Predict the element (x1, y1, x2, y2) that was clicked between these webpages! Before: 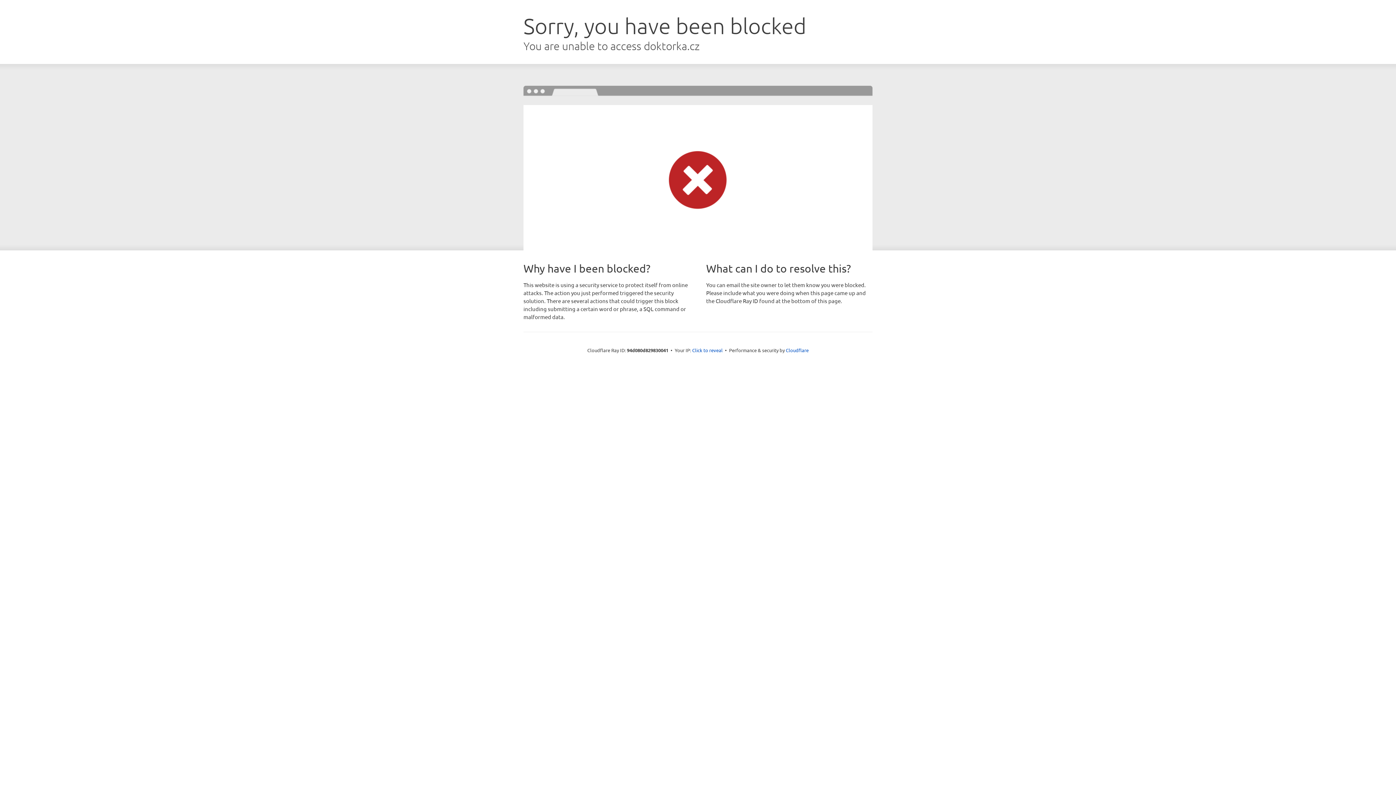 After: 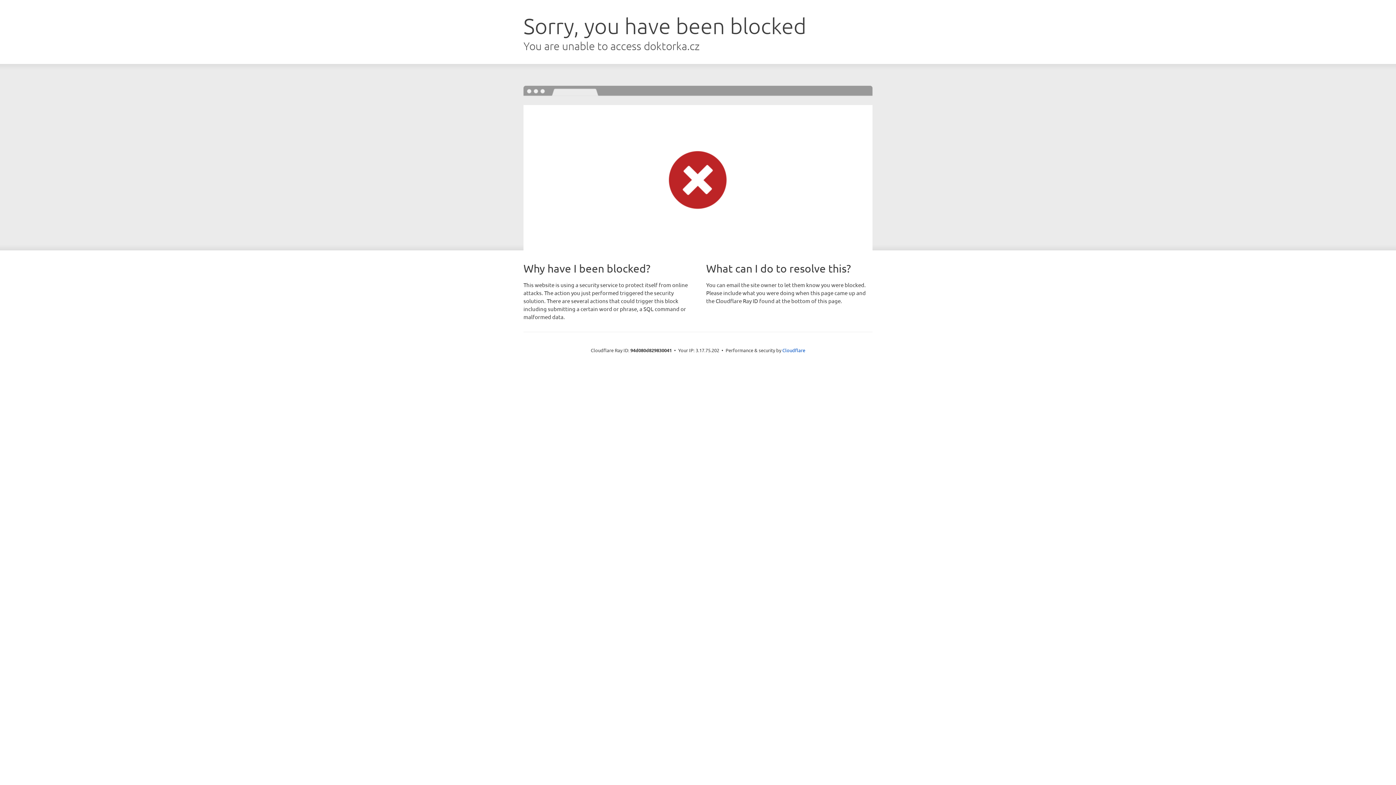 Action: label: Click to reveal bbox: (692, 346, 722, 353)